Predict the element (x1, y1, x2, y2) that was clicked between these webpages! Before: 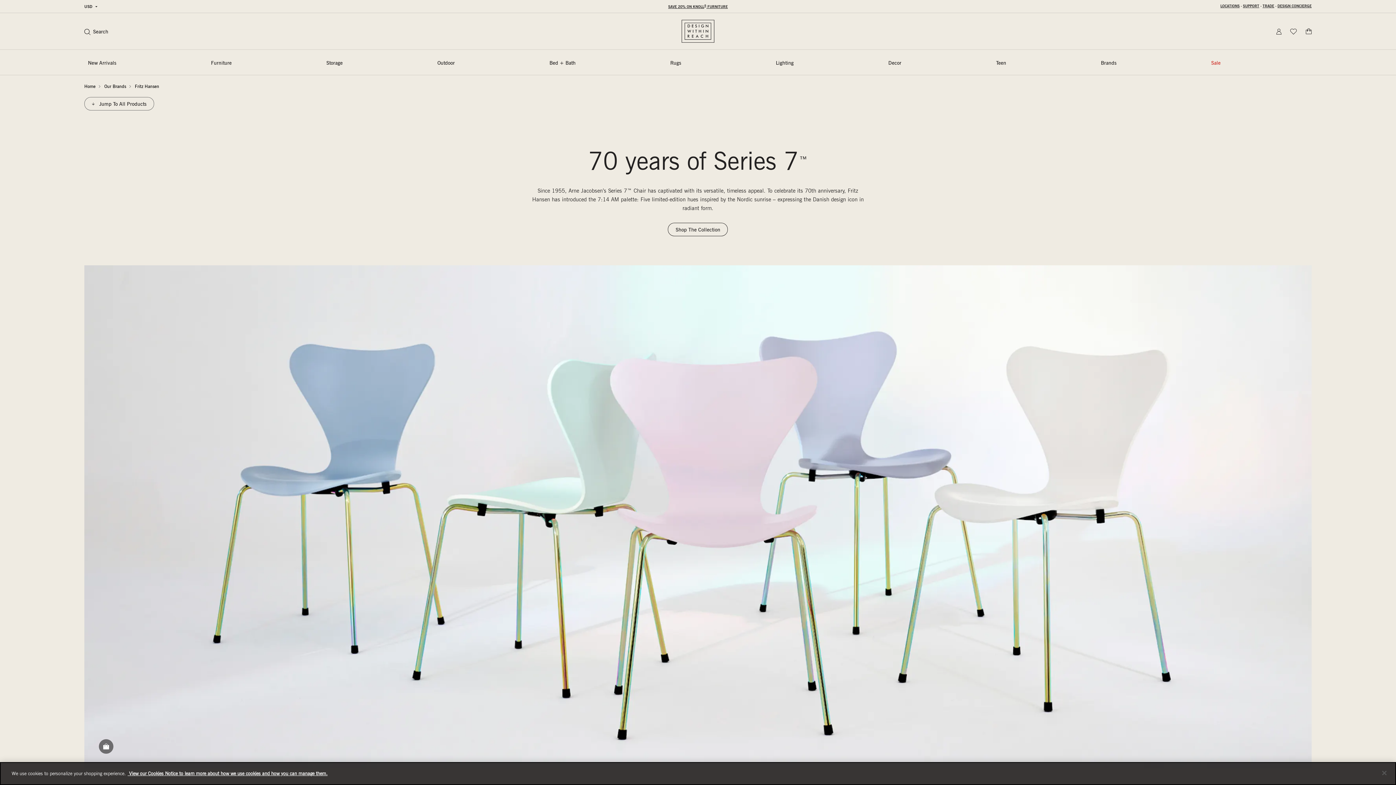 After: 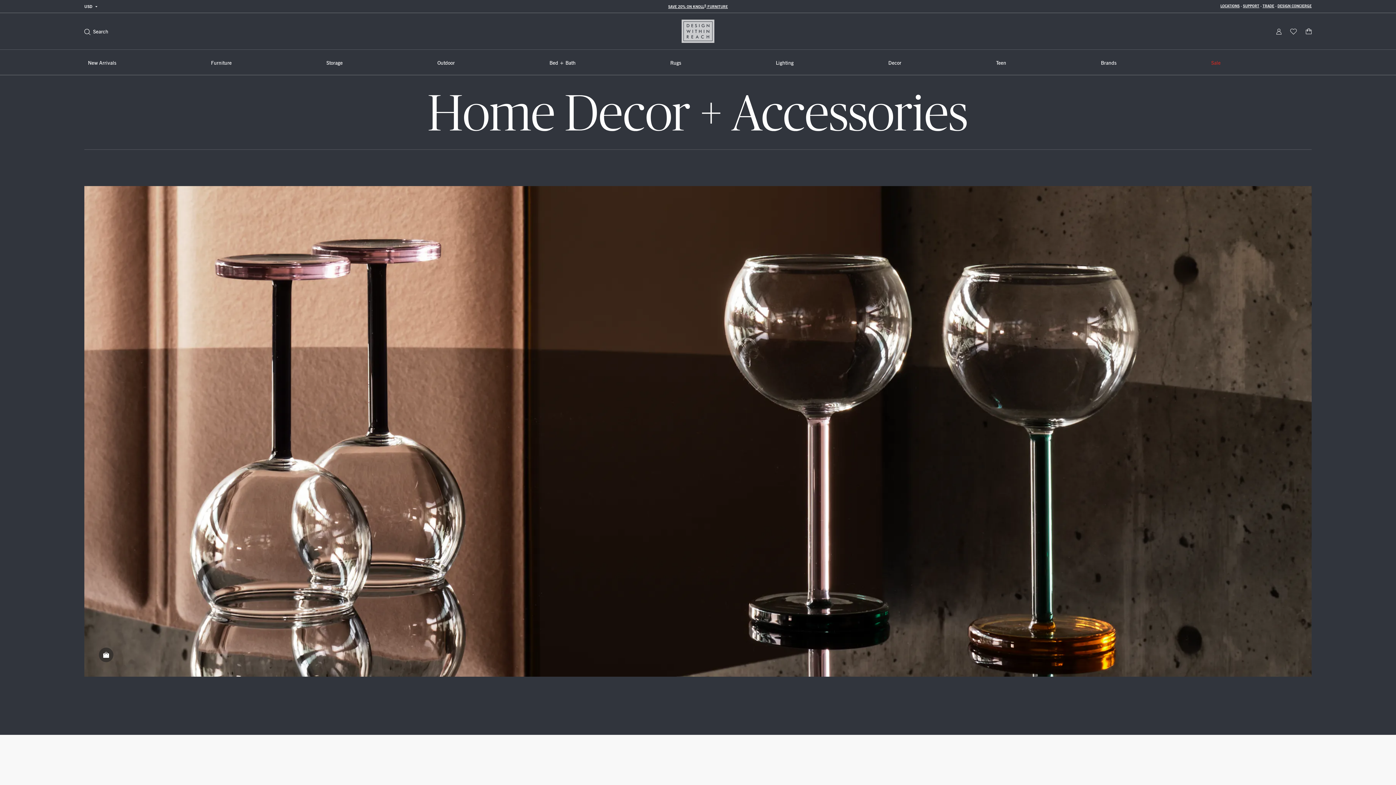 Action: bbox: (884, 49, 992, 75) label: Decor